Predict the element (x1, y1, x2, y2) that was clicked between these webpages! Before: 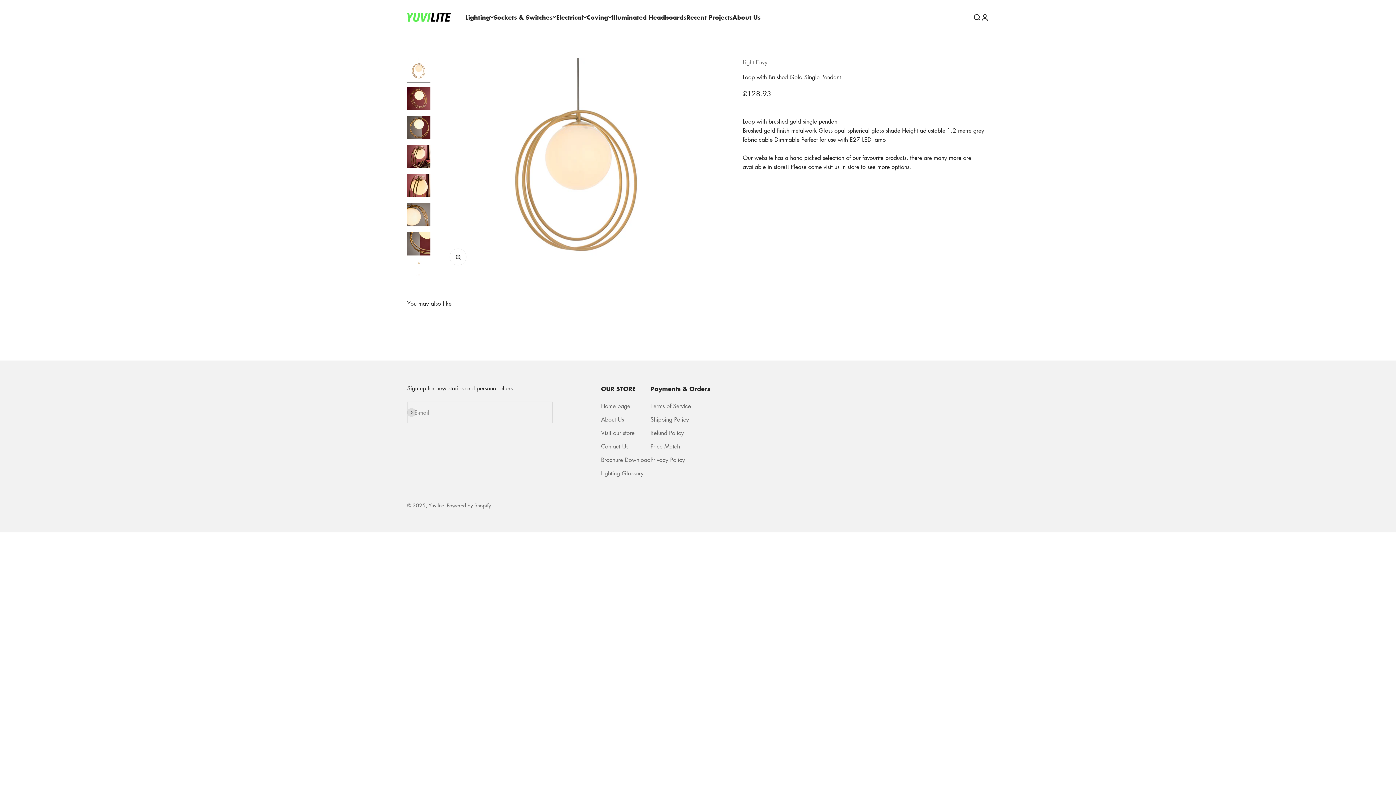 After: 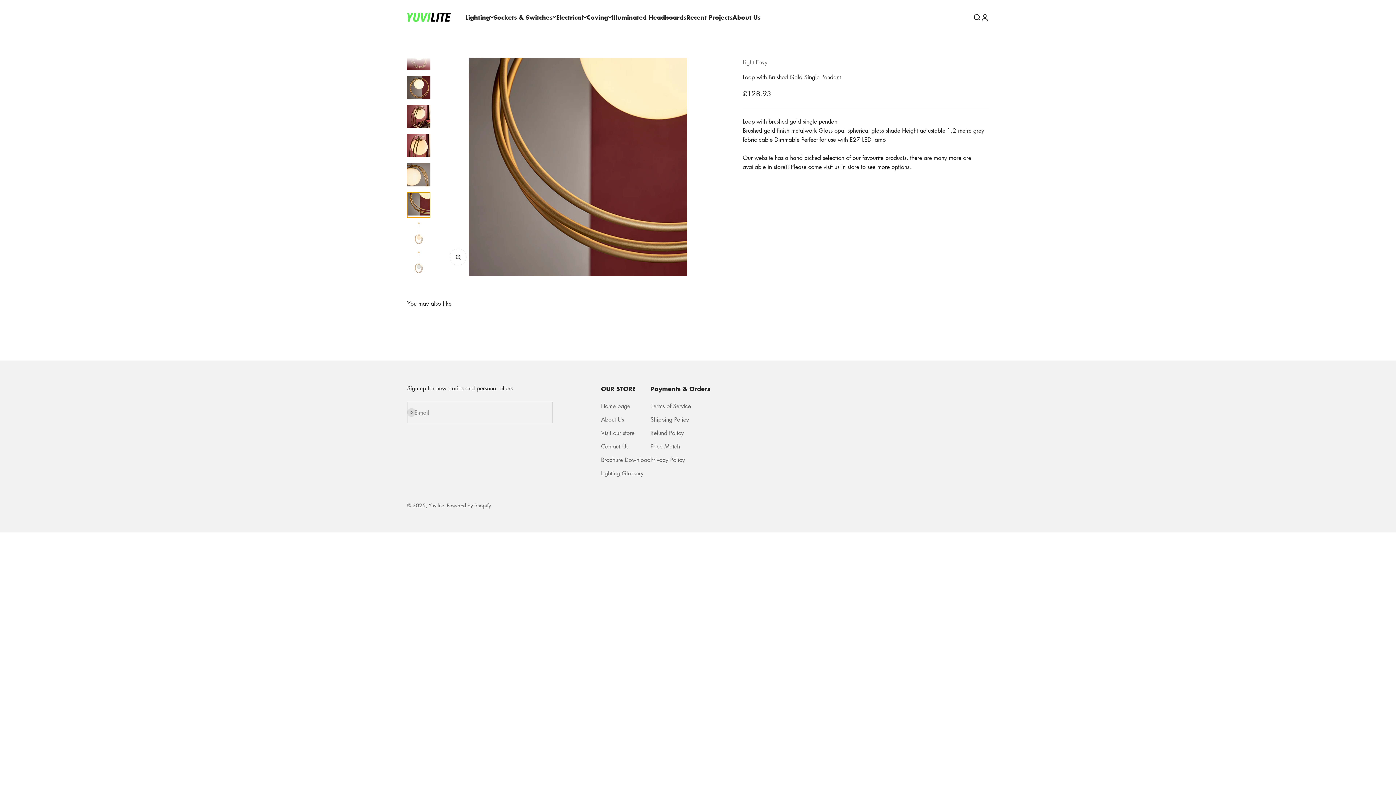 Action: bbox: (407, 232, 430, 257) label: Go to item 7